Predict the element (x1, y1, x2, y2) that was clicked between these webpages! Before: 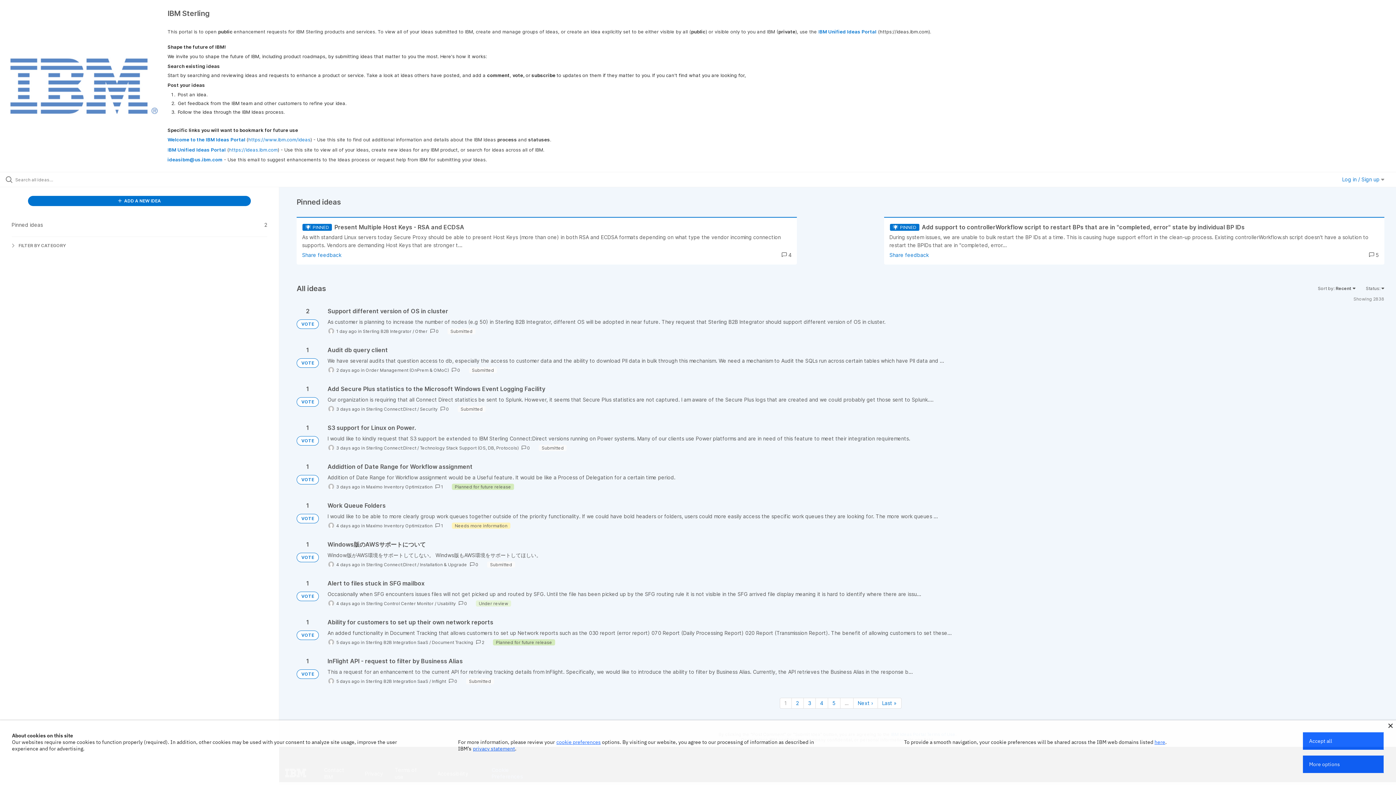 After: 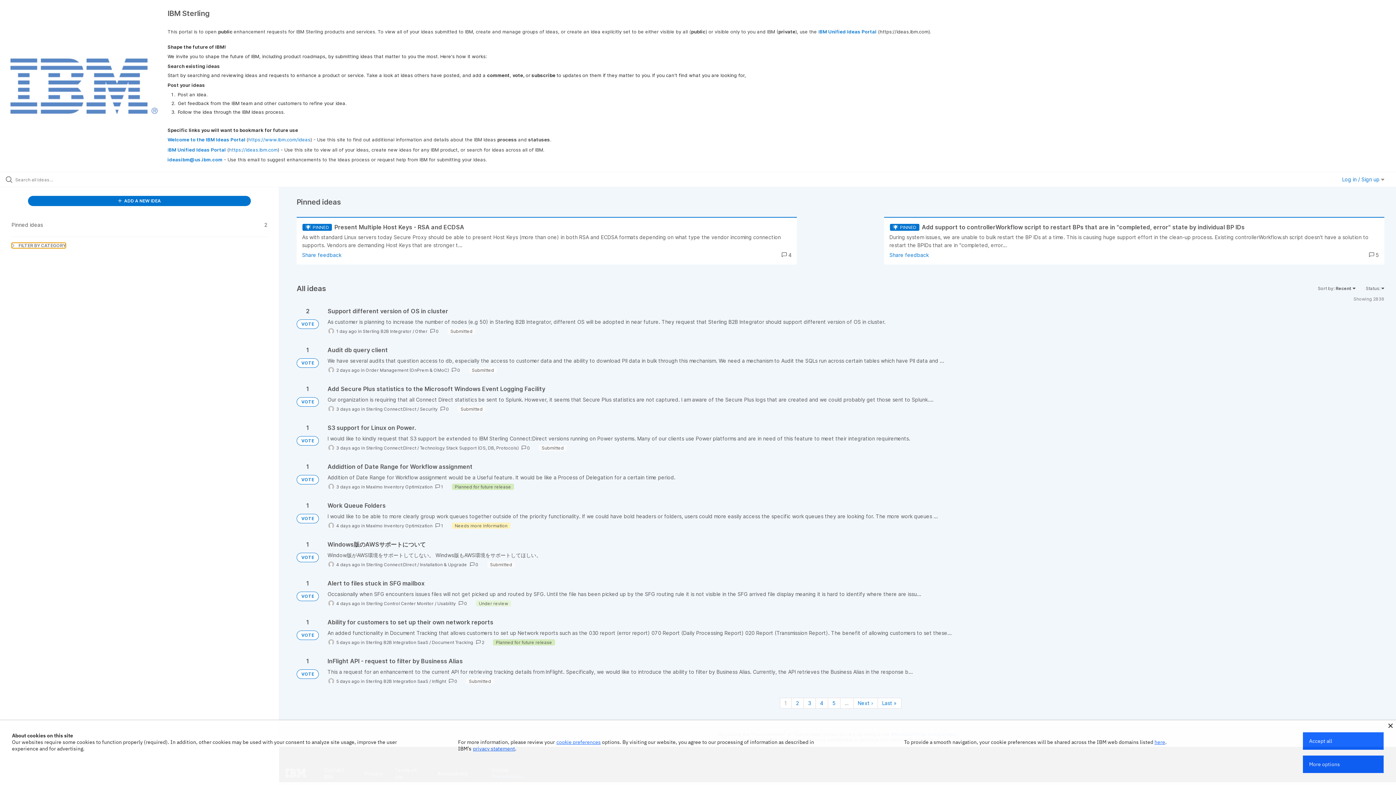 Action: bbox: (11, 242, 65, 248) label:  FILTER BY CATEGORY